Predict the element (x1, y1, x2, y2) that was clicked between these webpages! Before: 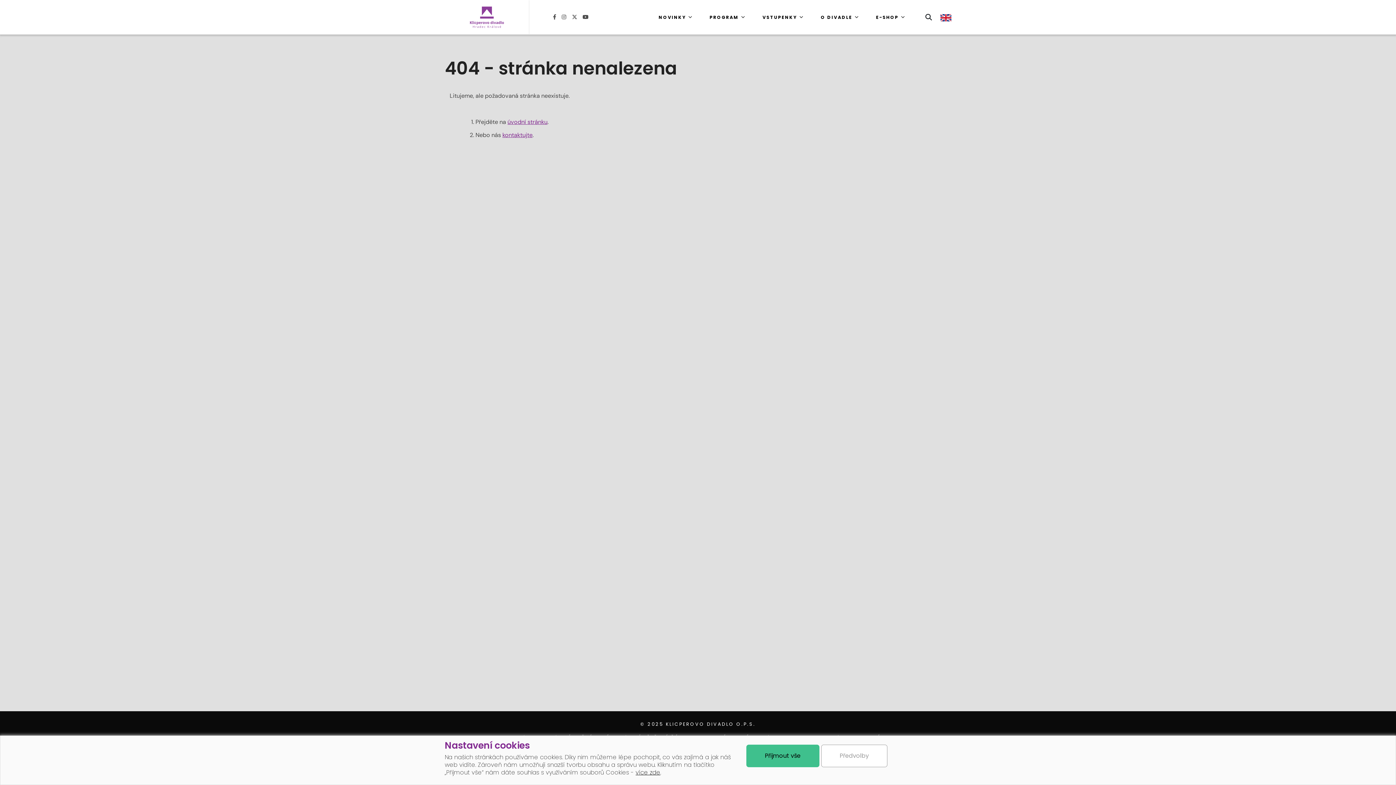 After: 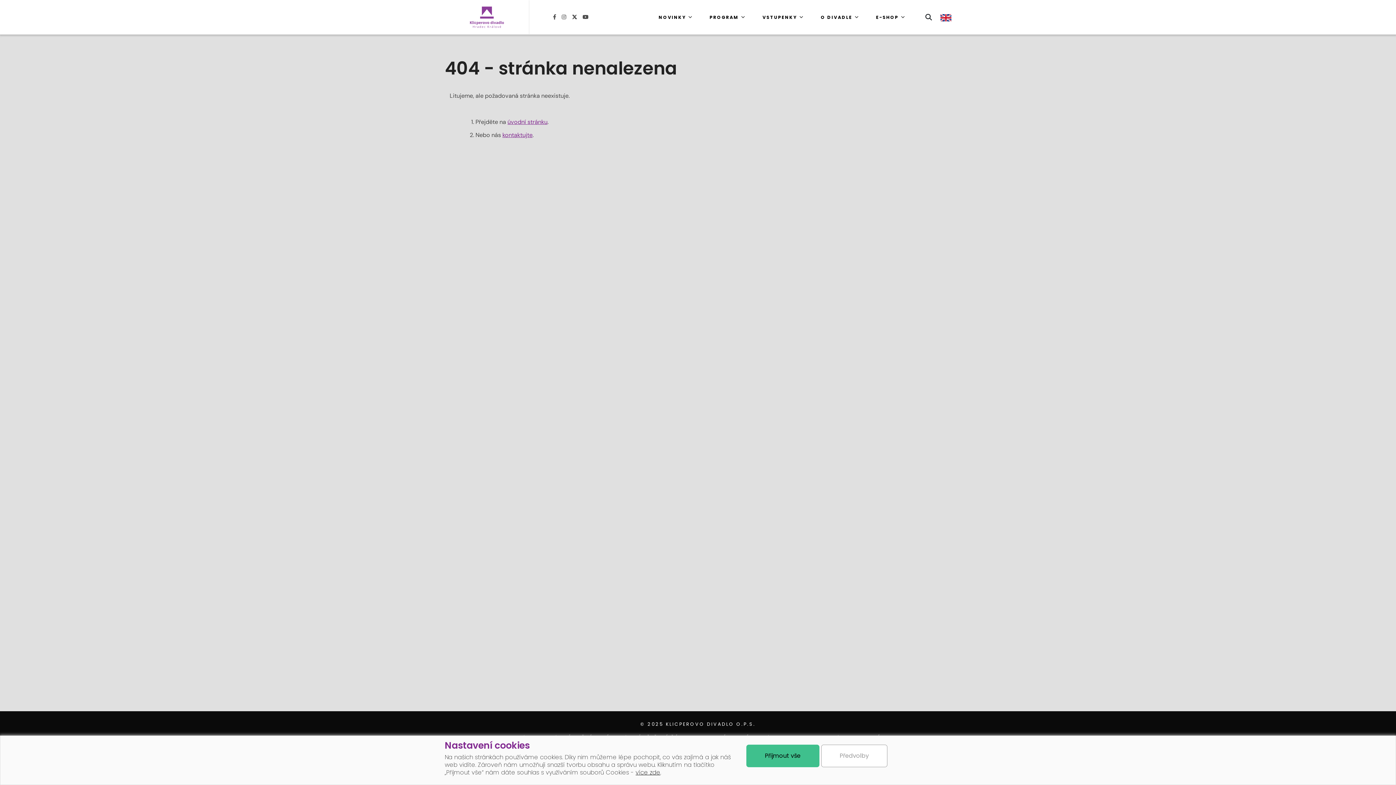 Action: label: Twitter/X bbox: (570, 13, 579, 20)